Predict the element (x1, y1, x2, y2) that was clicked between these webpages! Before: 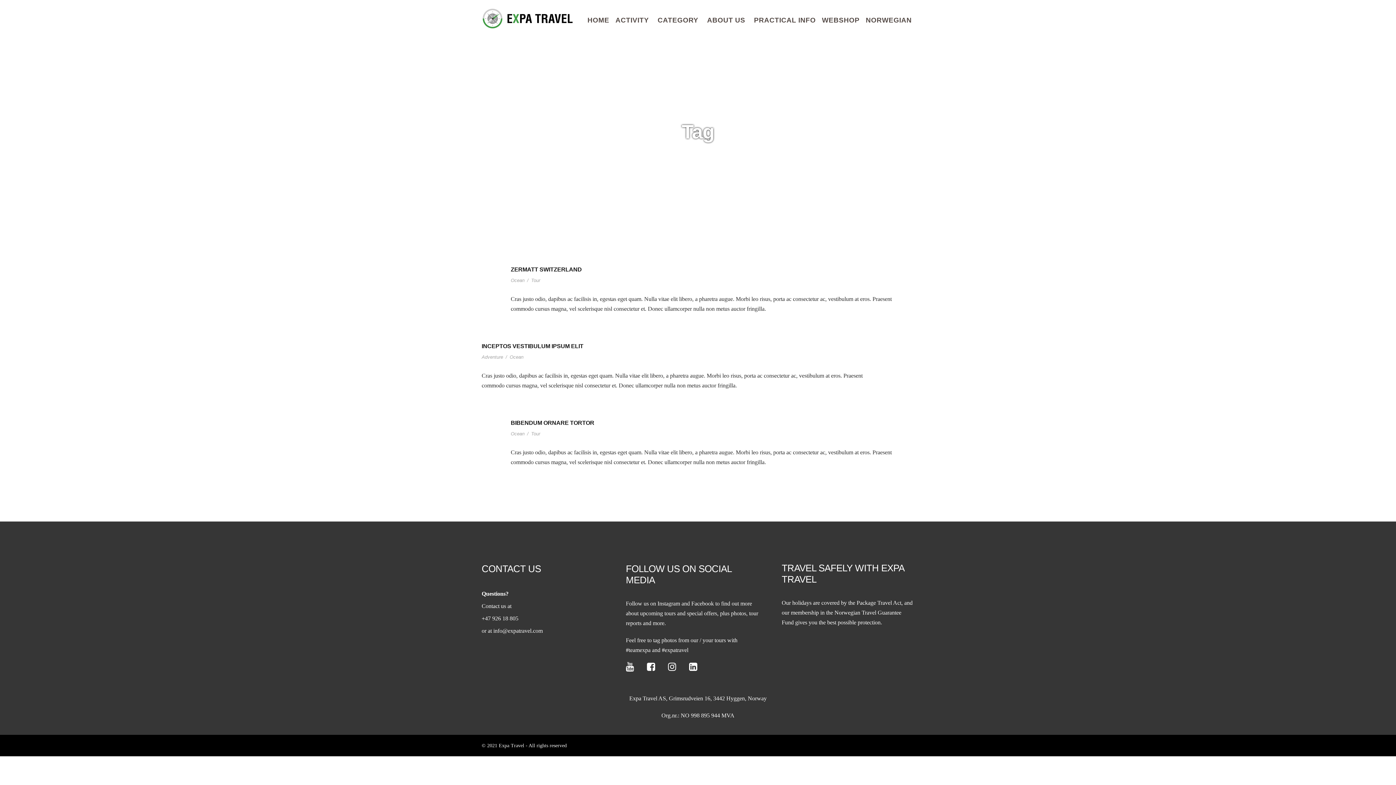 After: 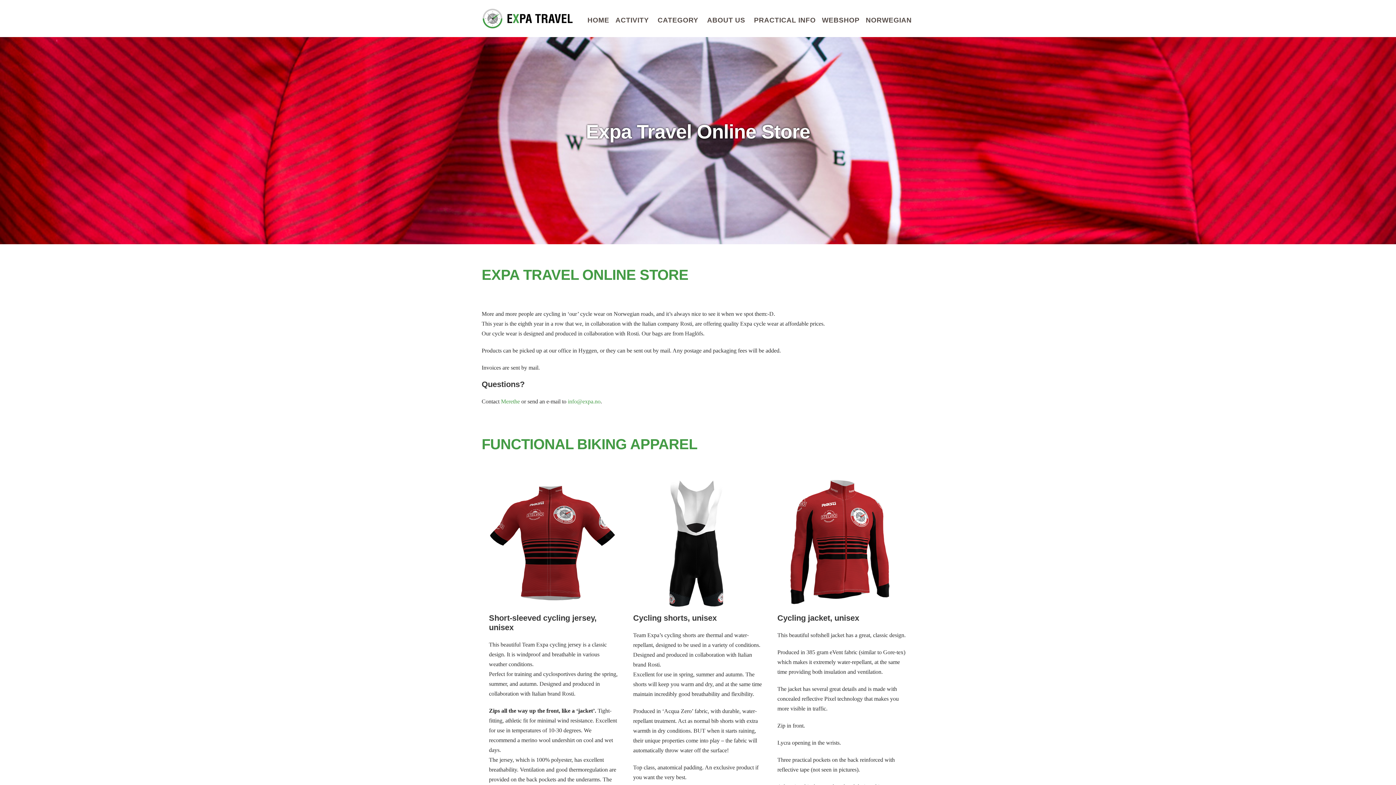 Action: label: WEBSHOP bbox: (822, 14, 859, 26)